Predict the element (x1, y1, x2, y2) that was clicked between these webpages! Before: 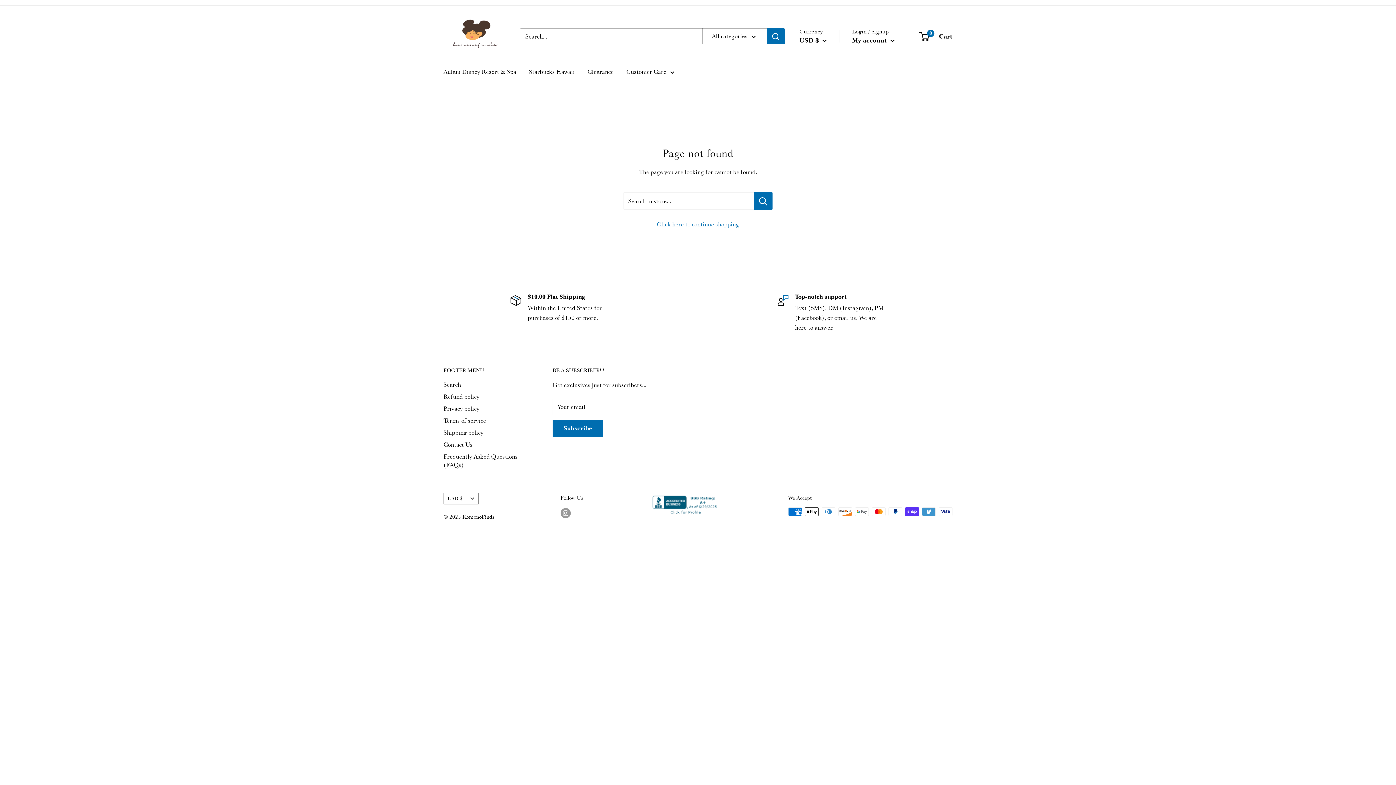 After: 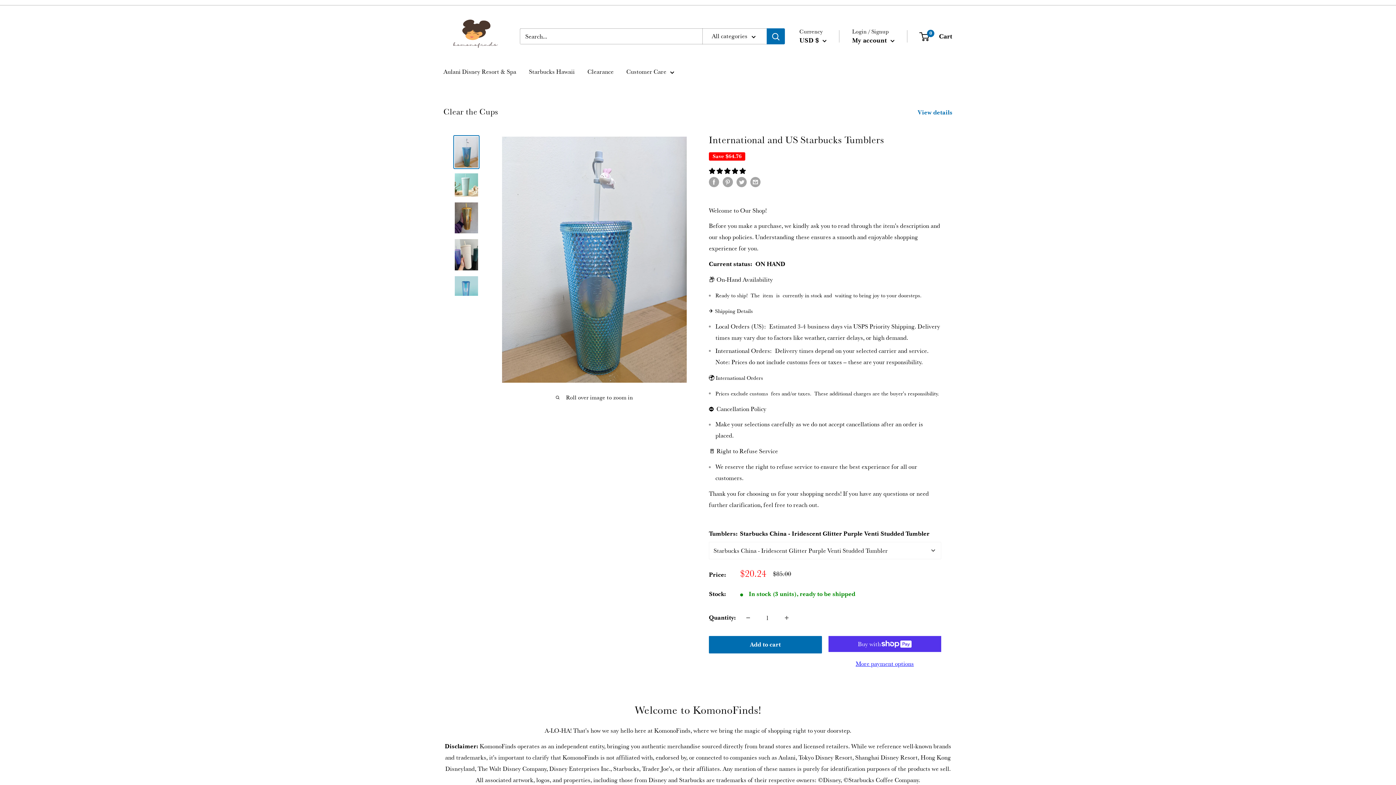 Action: bbox: (443, 12, 505, 60) label: KomonoFinds